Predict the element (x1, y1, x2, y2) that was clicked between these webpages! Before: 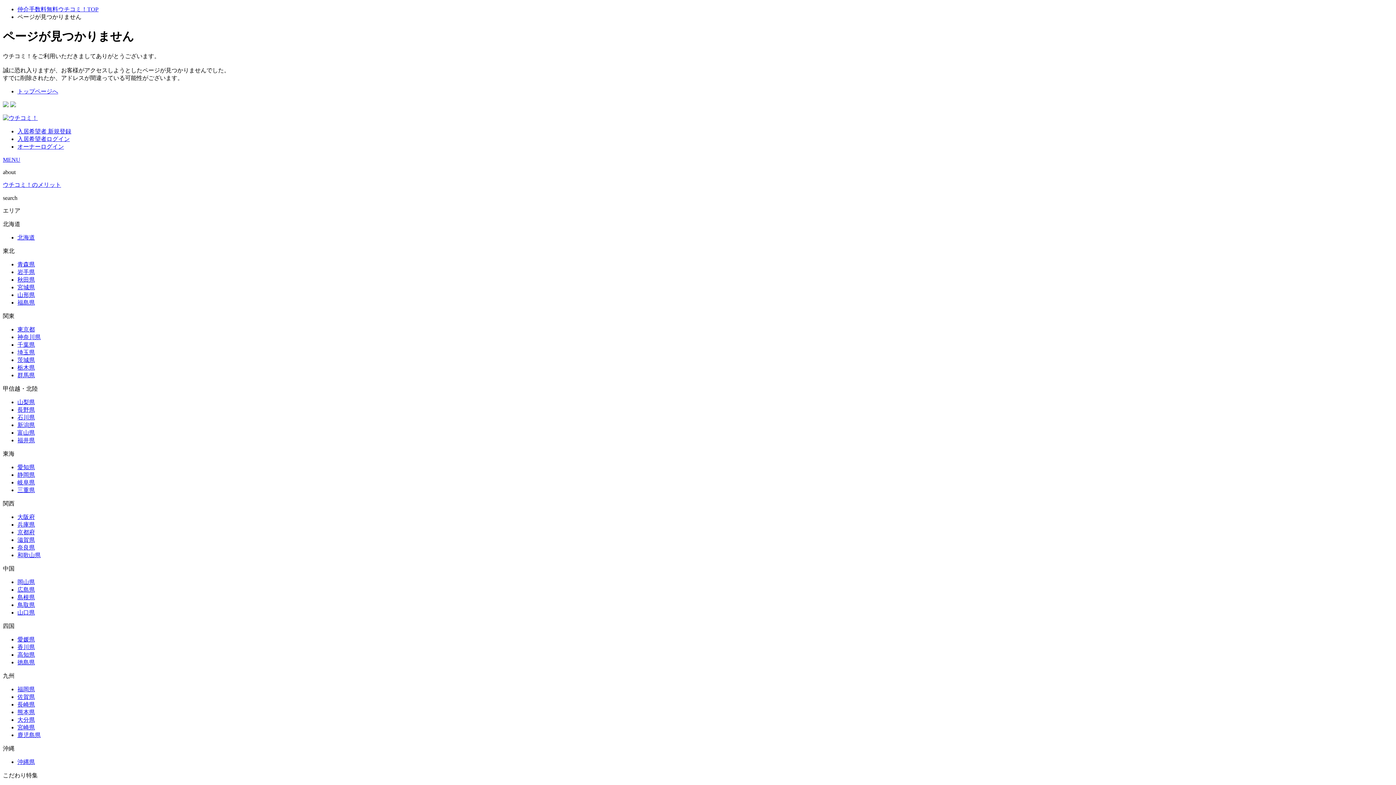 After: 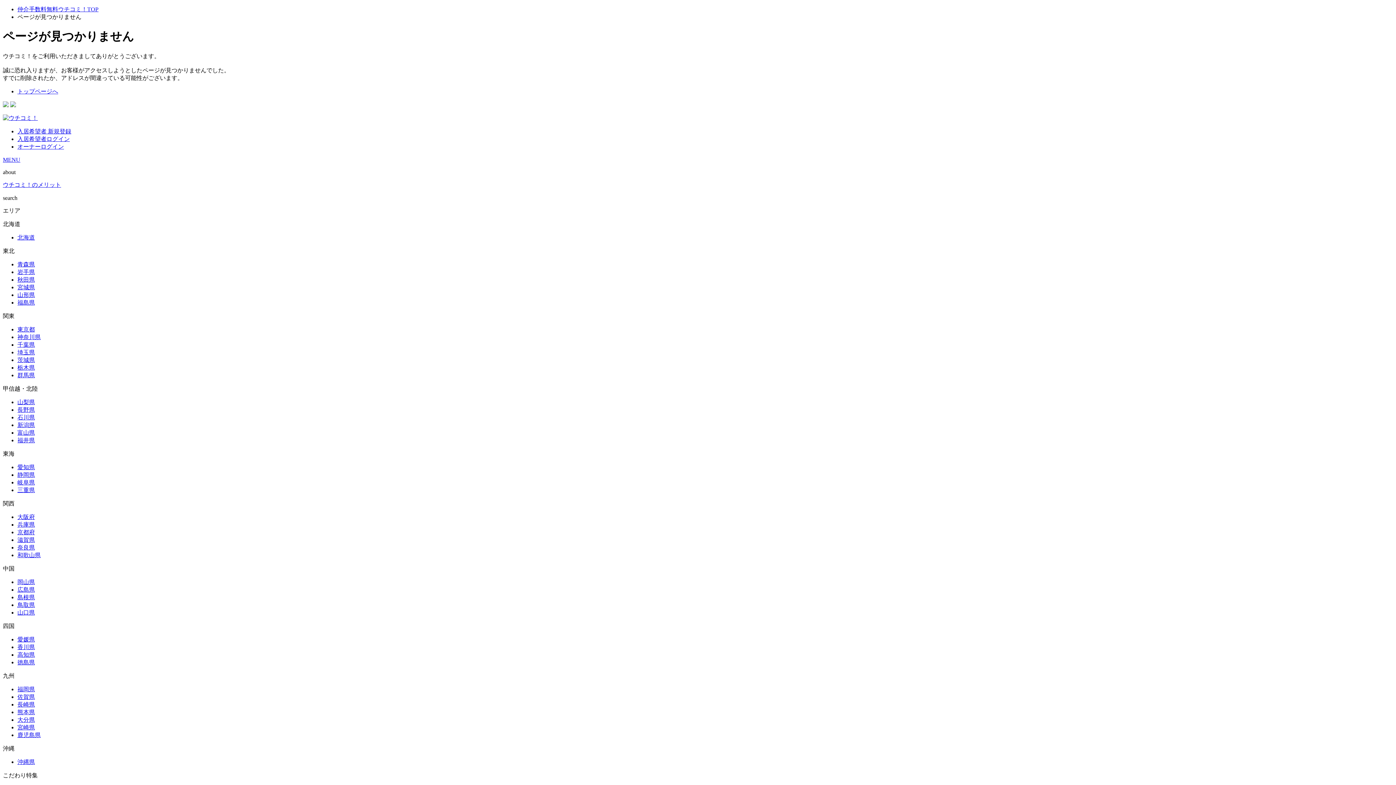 Action: bbox: (2, 102, 8, 108)